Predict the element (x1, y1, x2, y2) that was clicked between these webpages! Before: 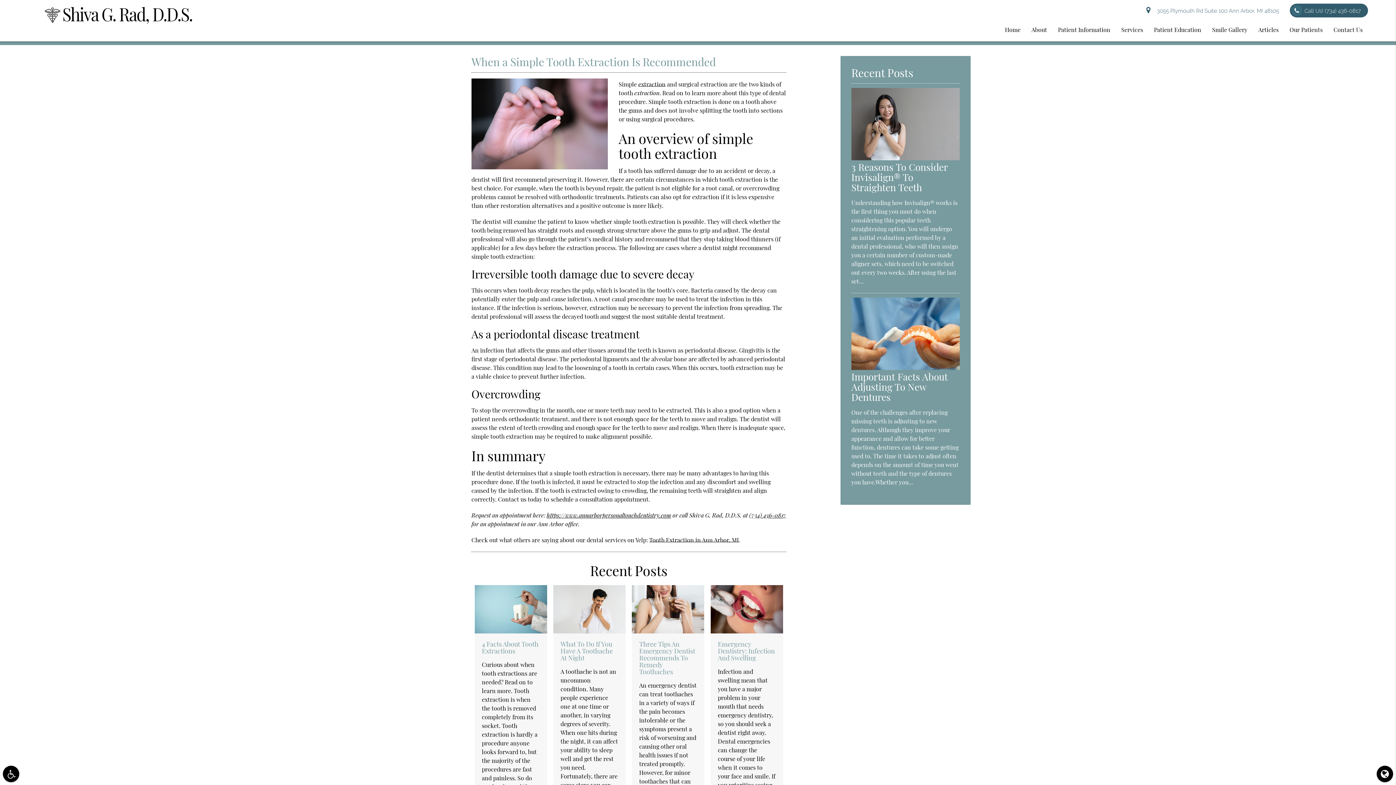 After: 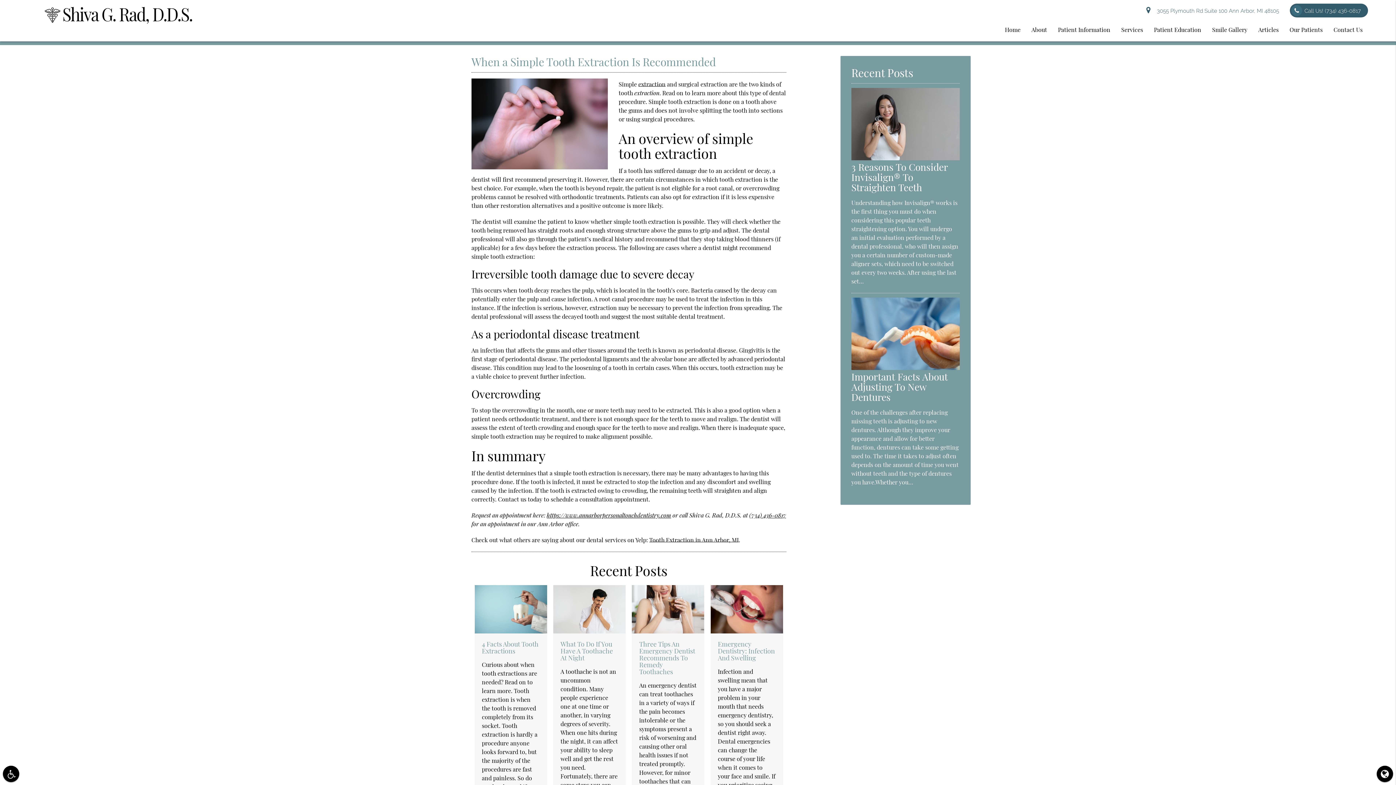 Action: bbox: (649, 536, 738, 544) label: Tooth Extraction in Ann Arbor, MI